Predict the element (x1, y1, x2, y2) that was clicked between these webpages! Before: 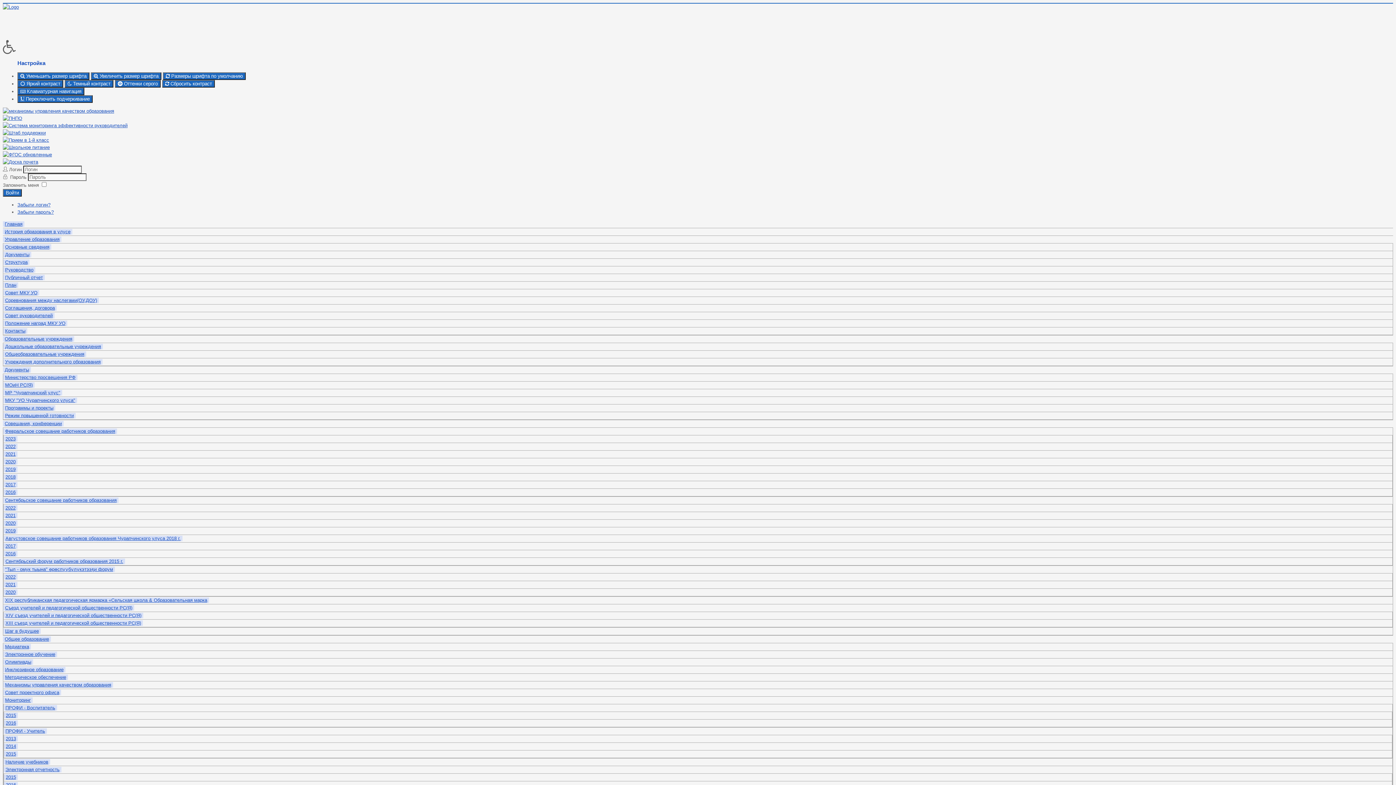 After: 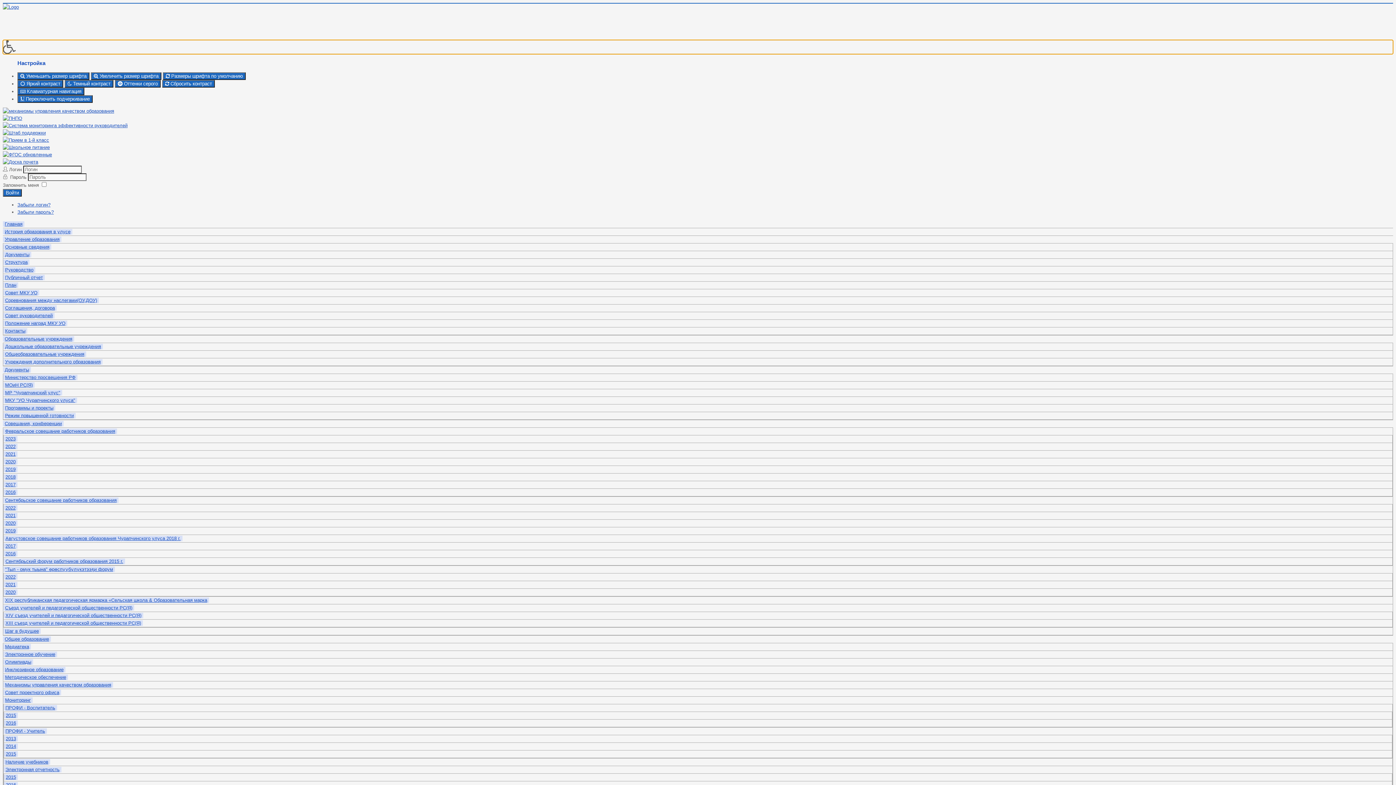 Action: bbox: (2, 40, 1393, 54)